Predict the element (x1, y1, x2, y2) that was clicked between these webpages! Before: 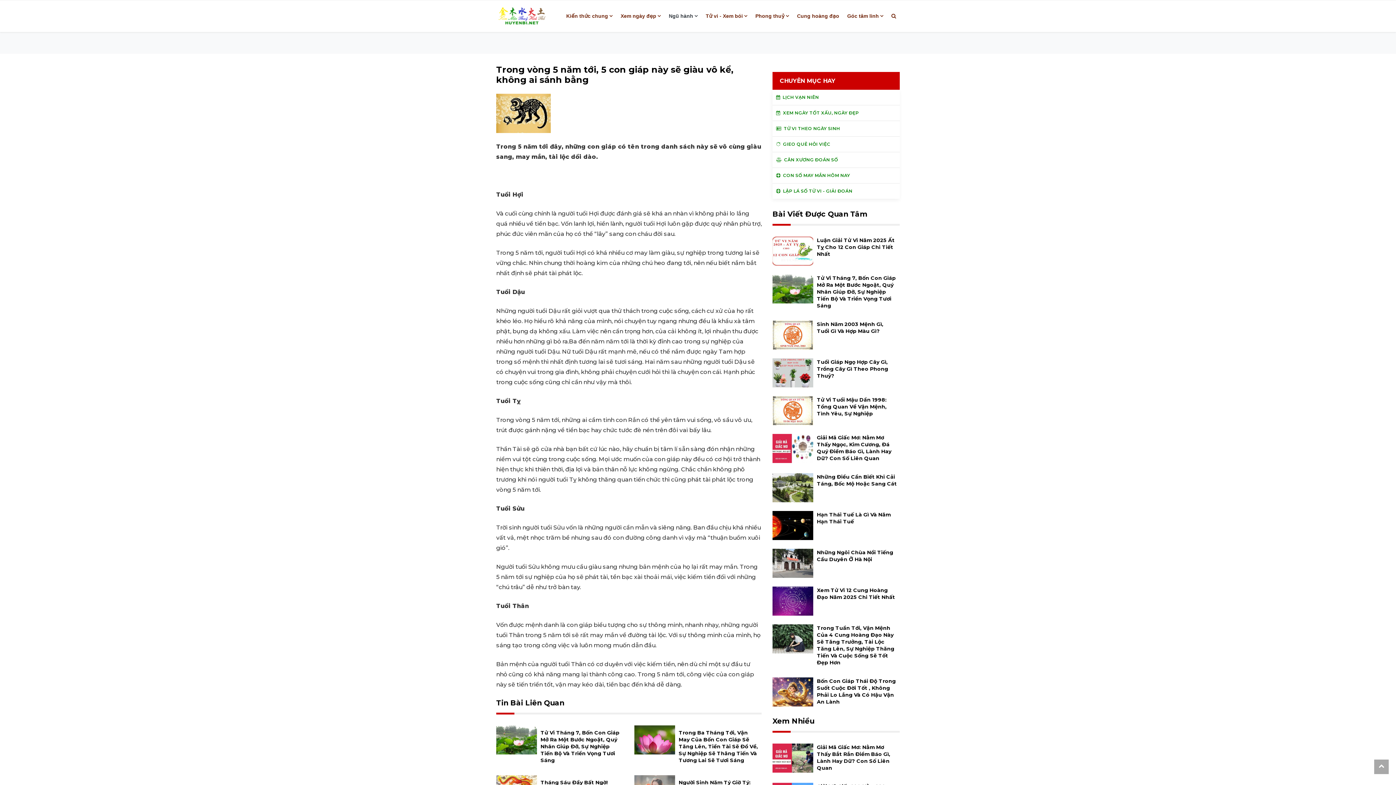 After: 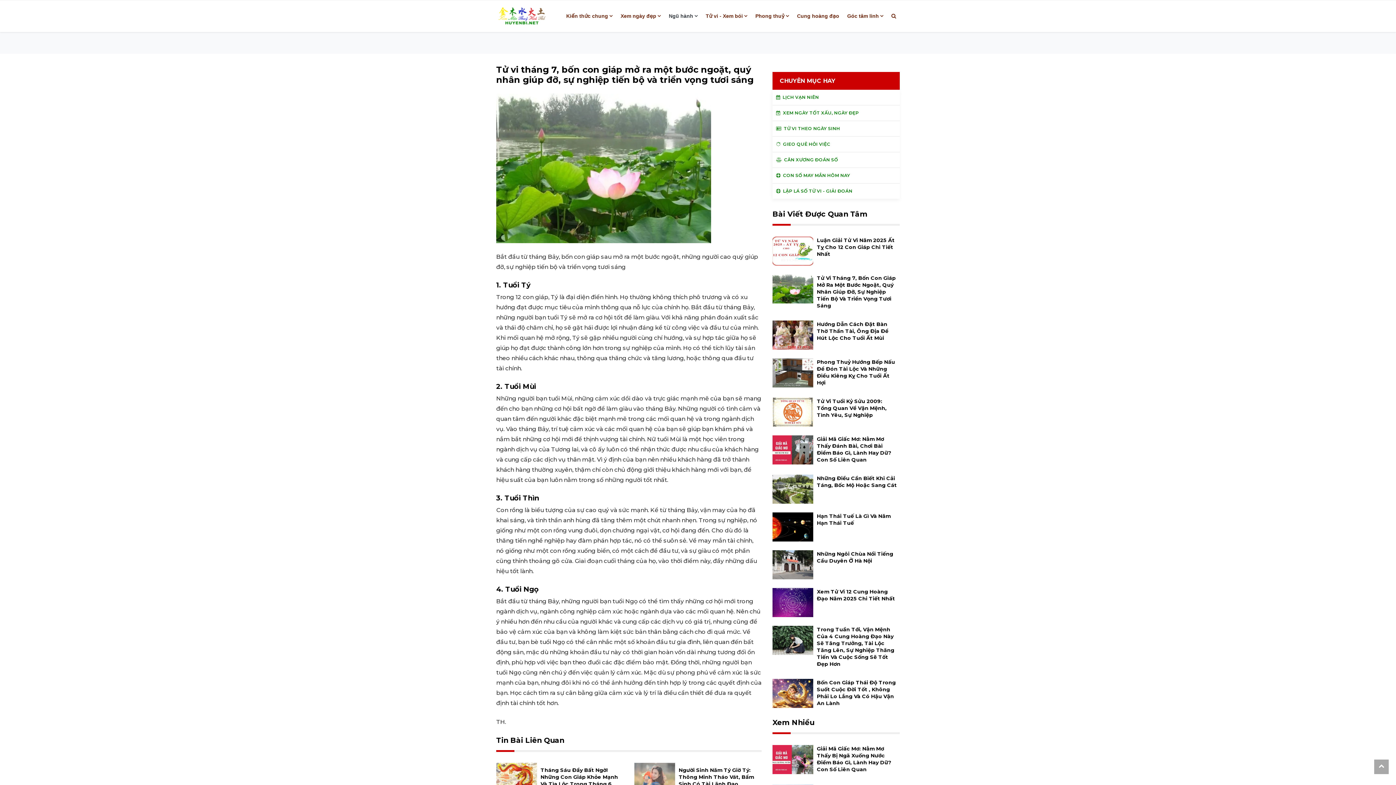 Action: bbox: (772, 285, 813, 291)